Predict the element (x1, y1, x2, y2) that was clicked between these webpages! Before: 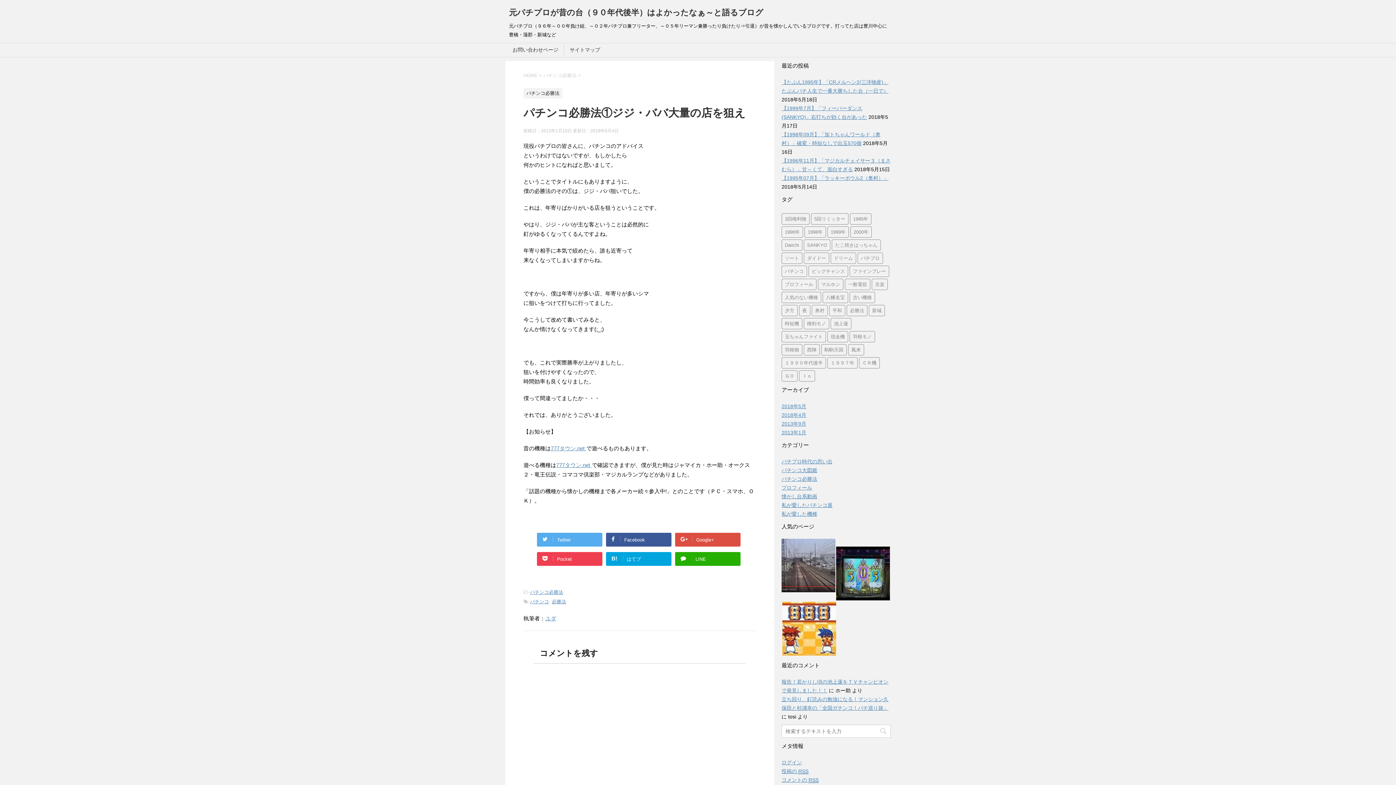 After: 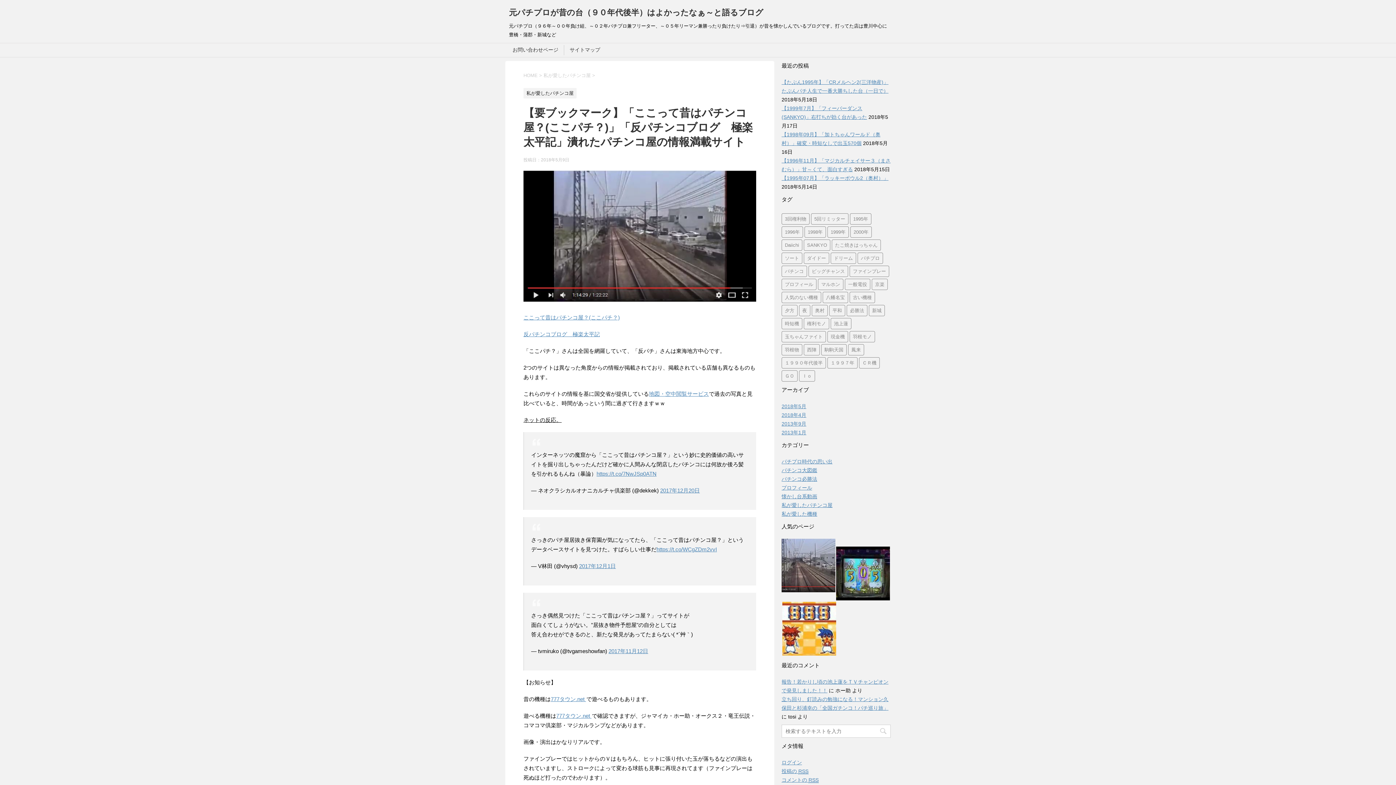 Action: bbox: (781, 538, 835, 592)